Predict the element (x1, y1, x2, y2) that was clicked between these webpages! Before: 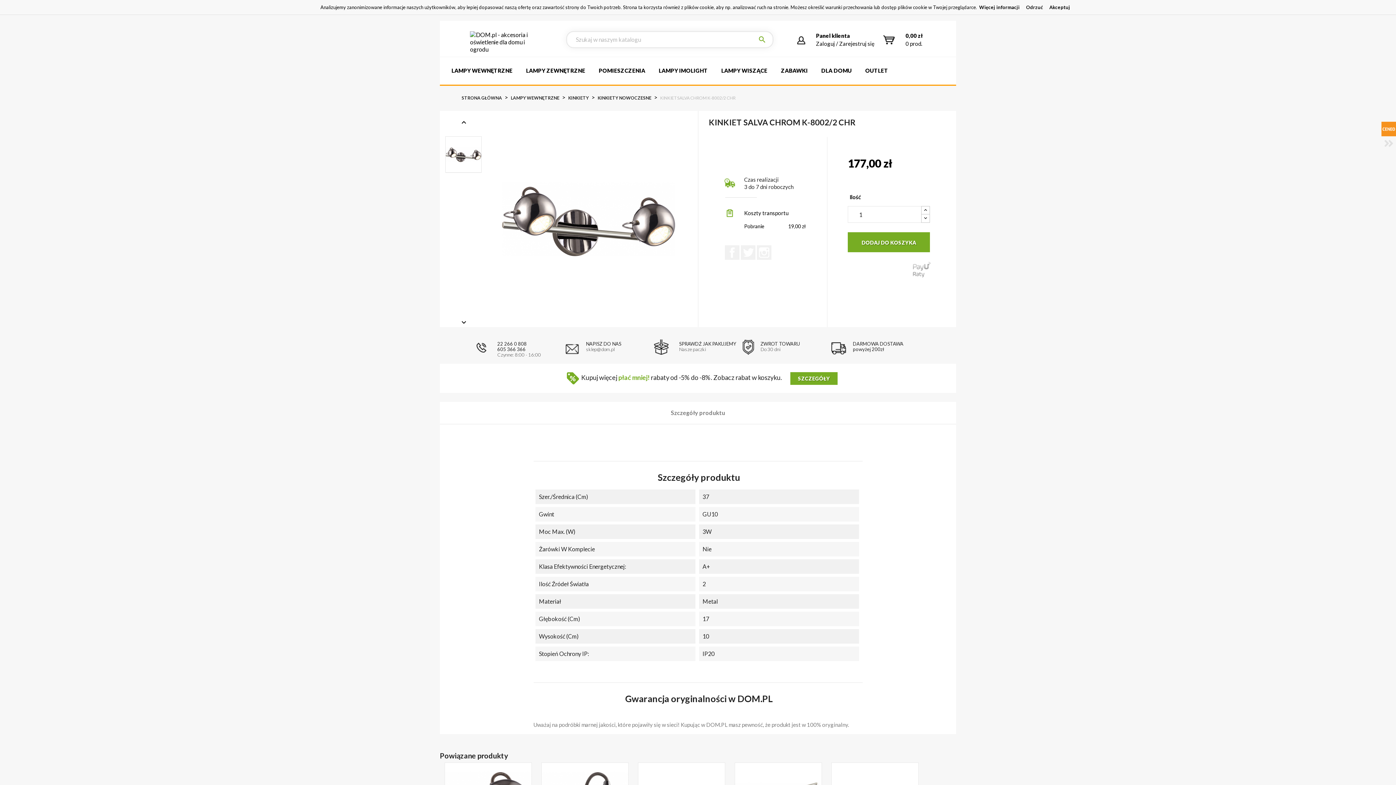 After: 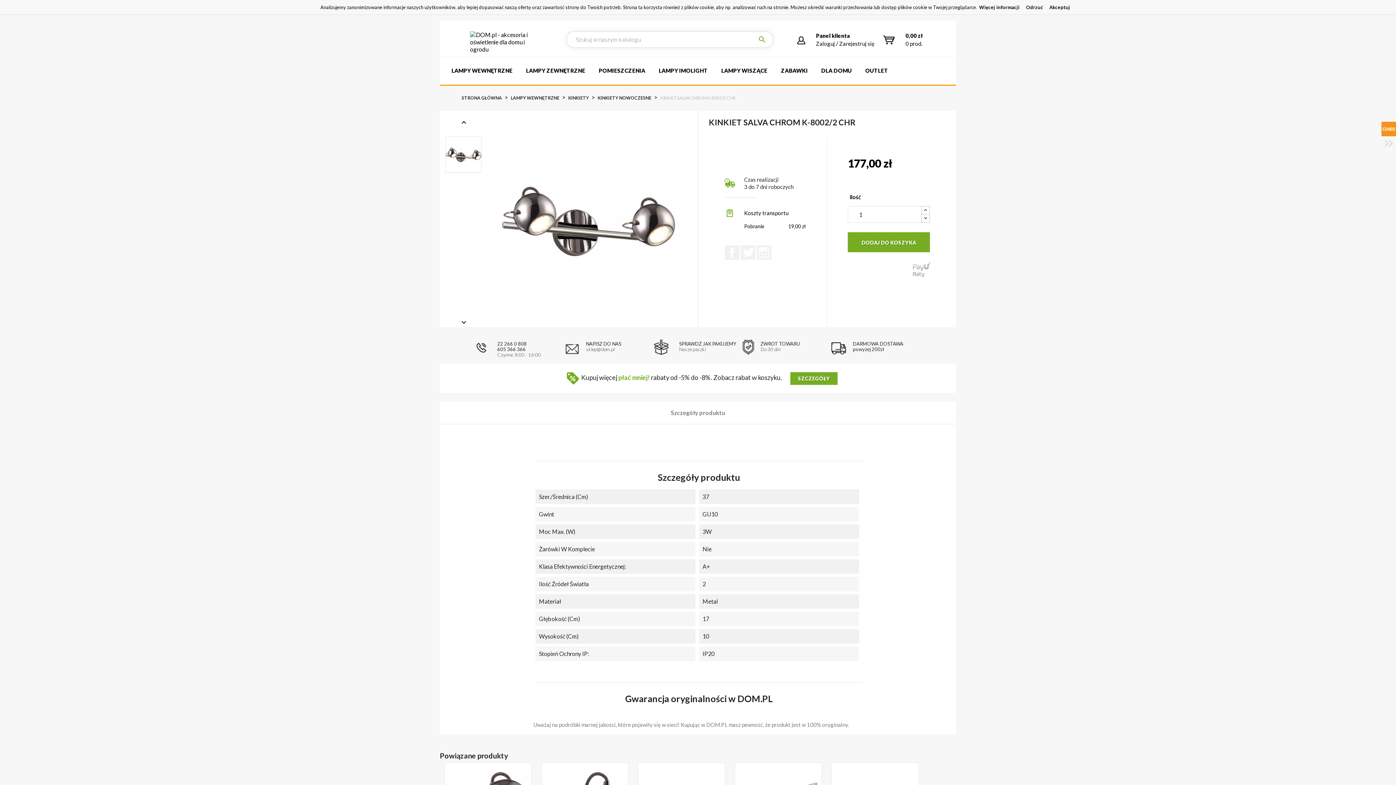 Action: bbox: (660, 95, 735, 100) label: KINKIET SALVA CHROM K-8002/2 CHR